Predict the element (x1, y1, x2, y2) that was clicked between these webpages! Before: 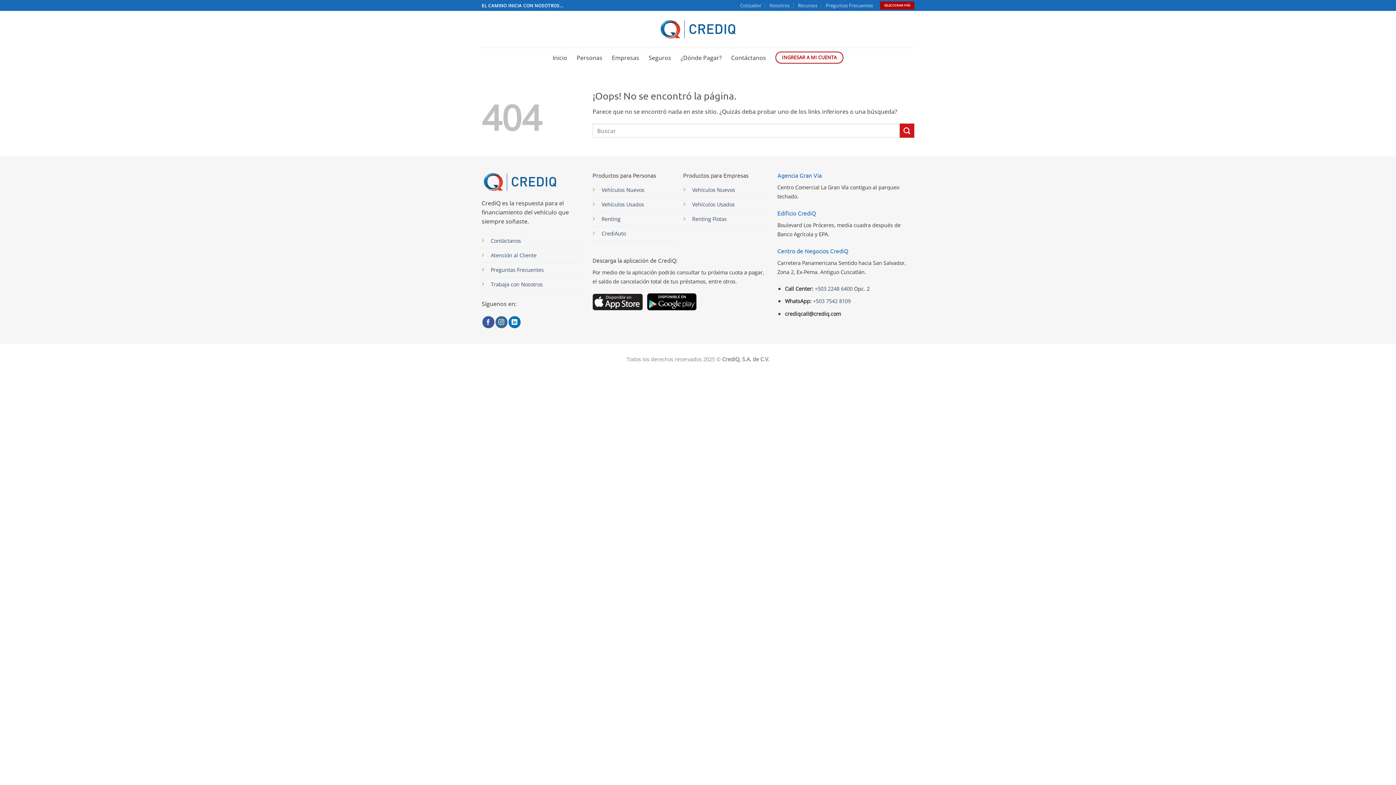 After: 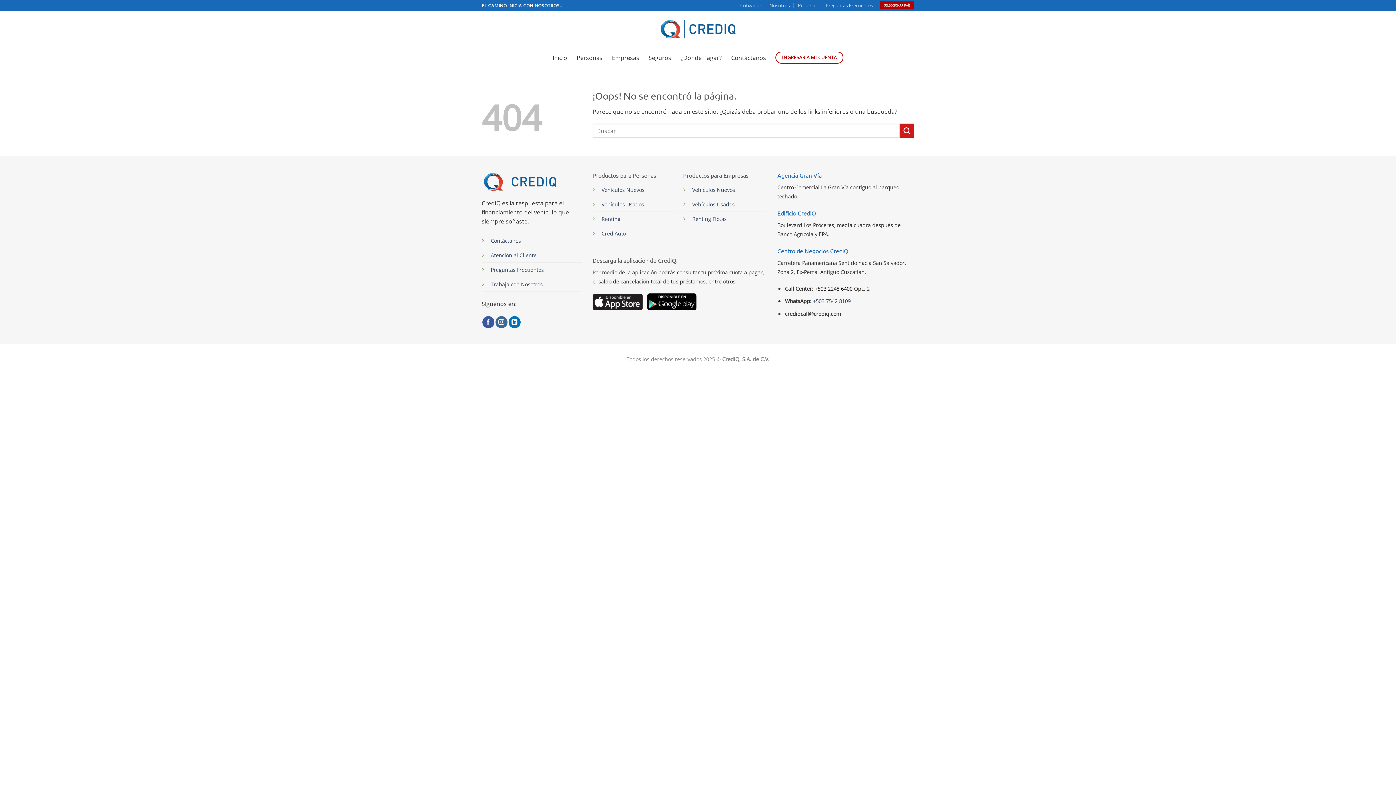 Action: label: +503 2248 6400 bbox: (814, 285, 852, 292)